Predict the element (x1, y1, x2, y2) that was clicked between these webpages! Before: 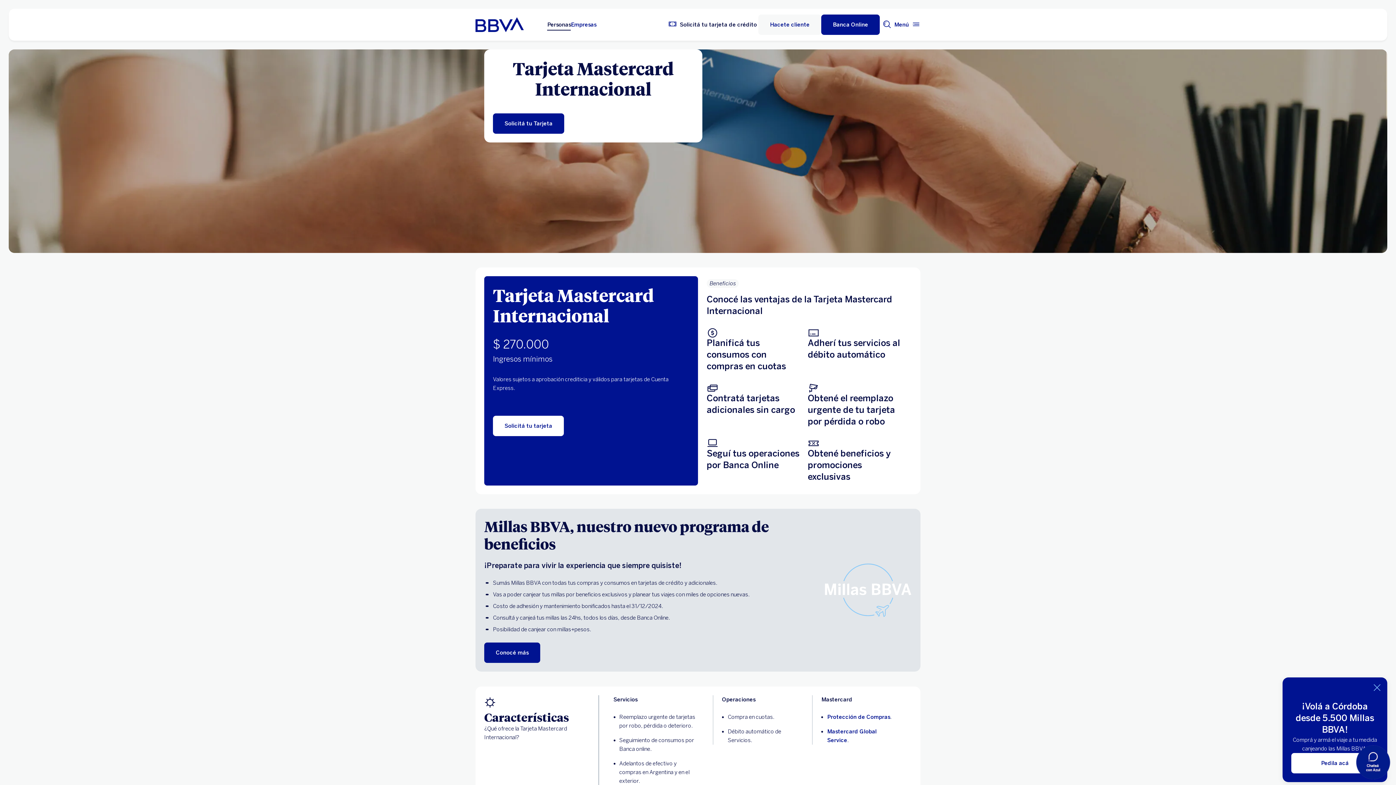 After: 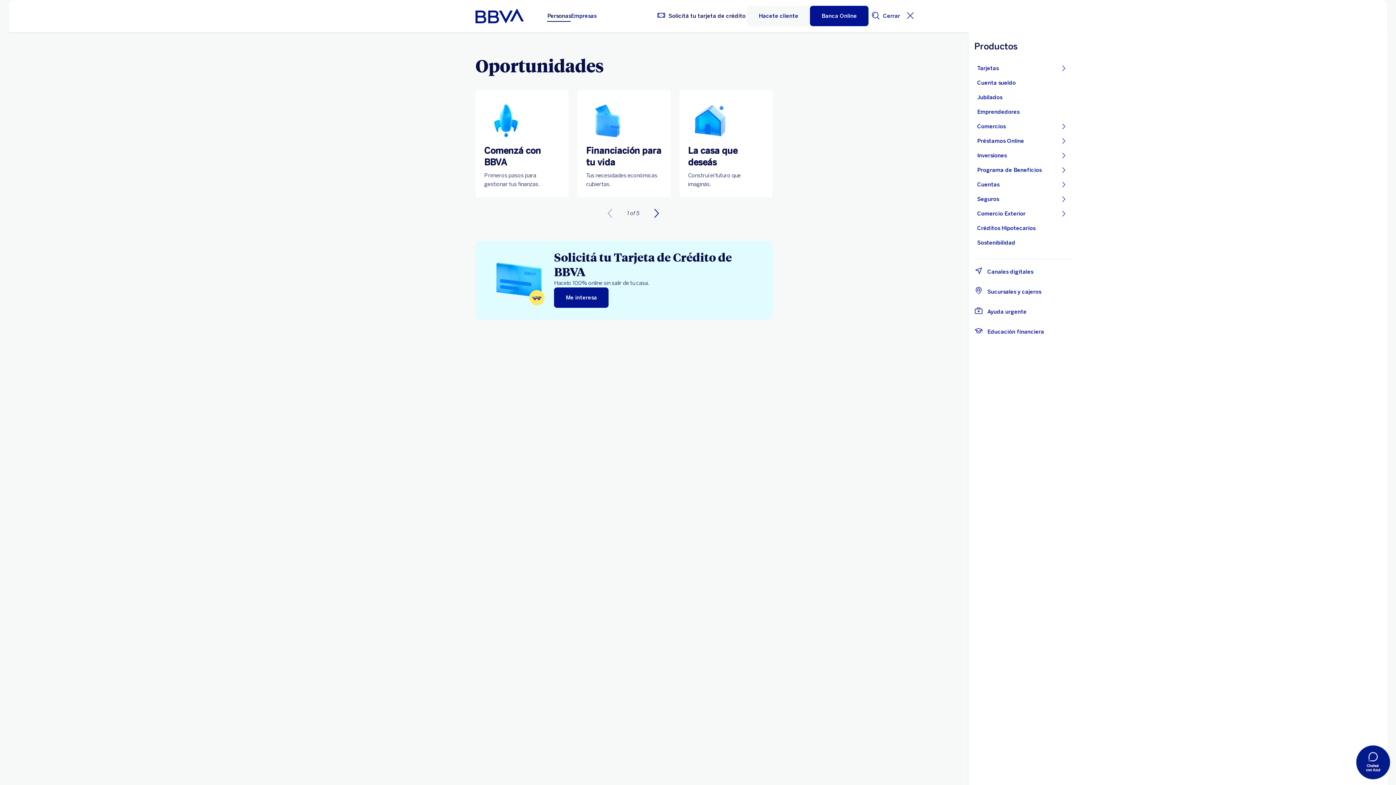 Action: label: Menú principal bbox: (894, 17, 920, 31)